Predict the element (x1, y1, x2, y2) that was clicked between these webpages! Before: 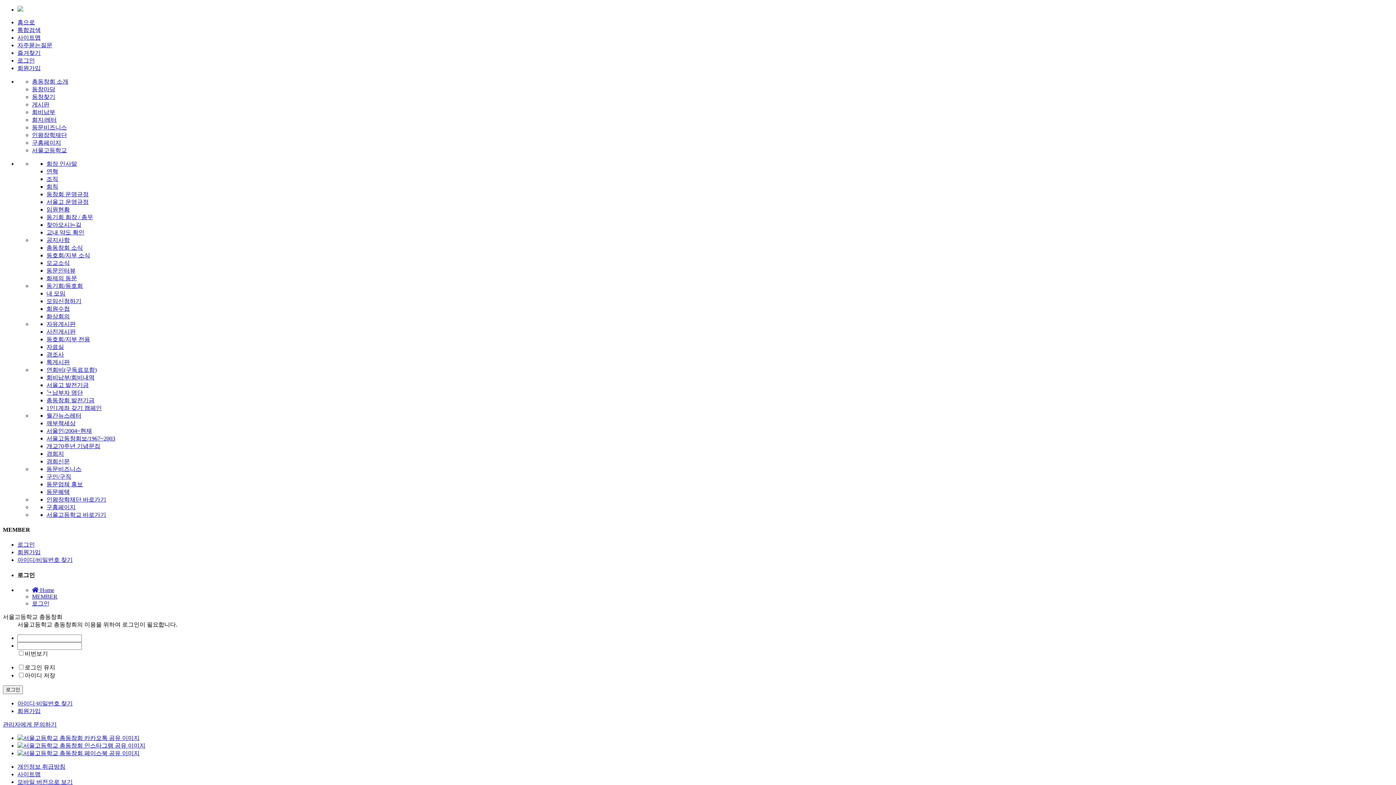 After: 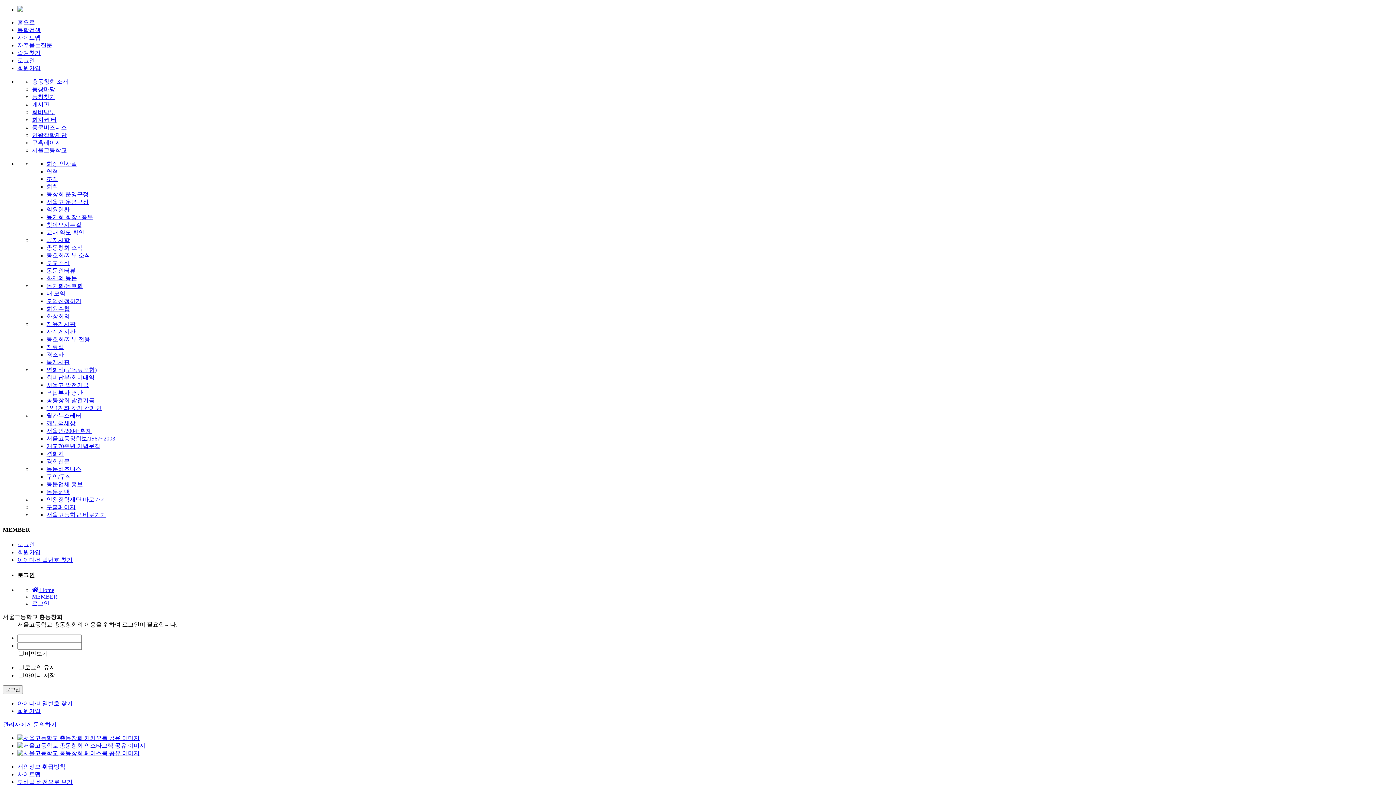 Action: label: 동기회/동호회 bbox: (46, 282, 82, 289)